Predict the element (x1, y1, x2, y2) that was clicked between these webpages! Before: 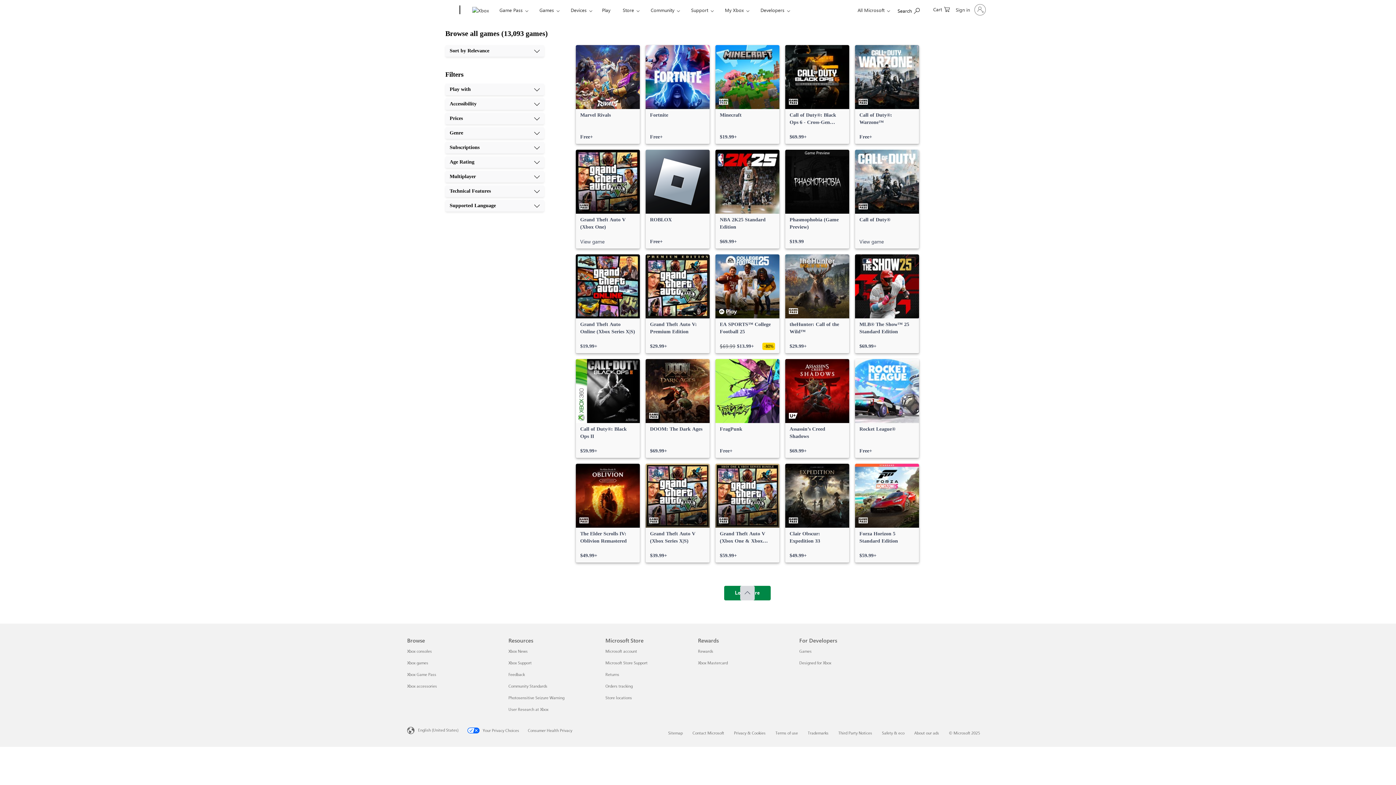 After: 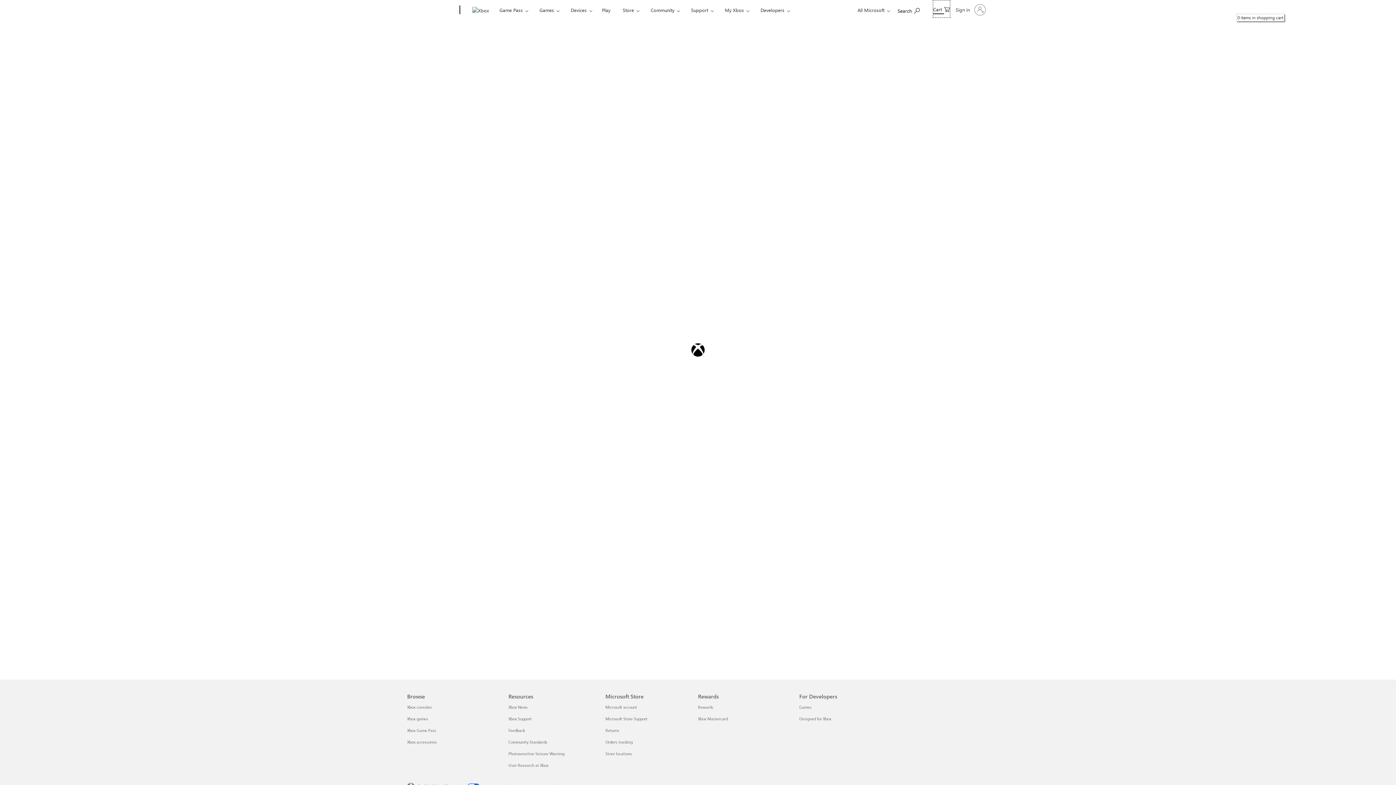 Action: label: 0 items in shopping cart bbox: (933, 0, 950, 17)